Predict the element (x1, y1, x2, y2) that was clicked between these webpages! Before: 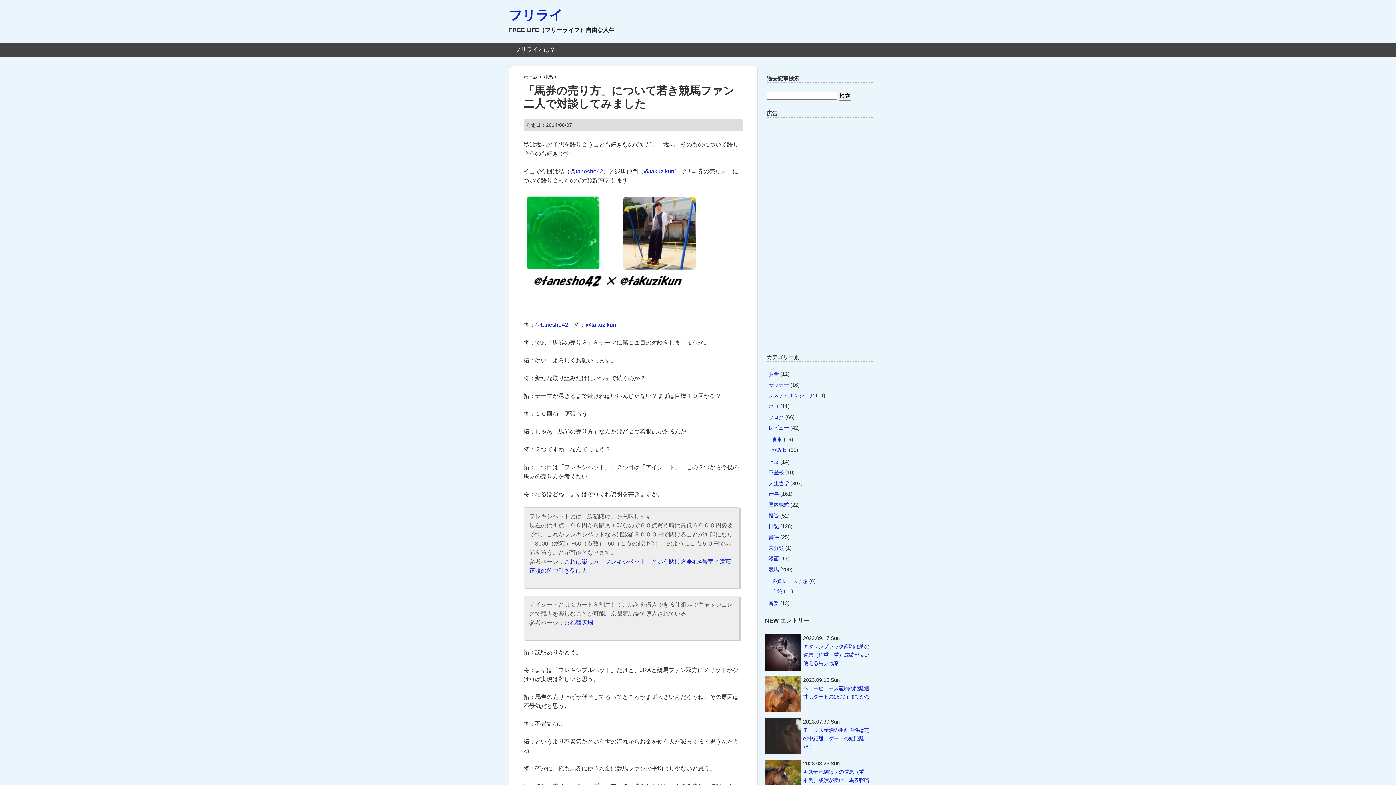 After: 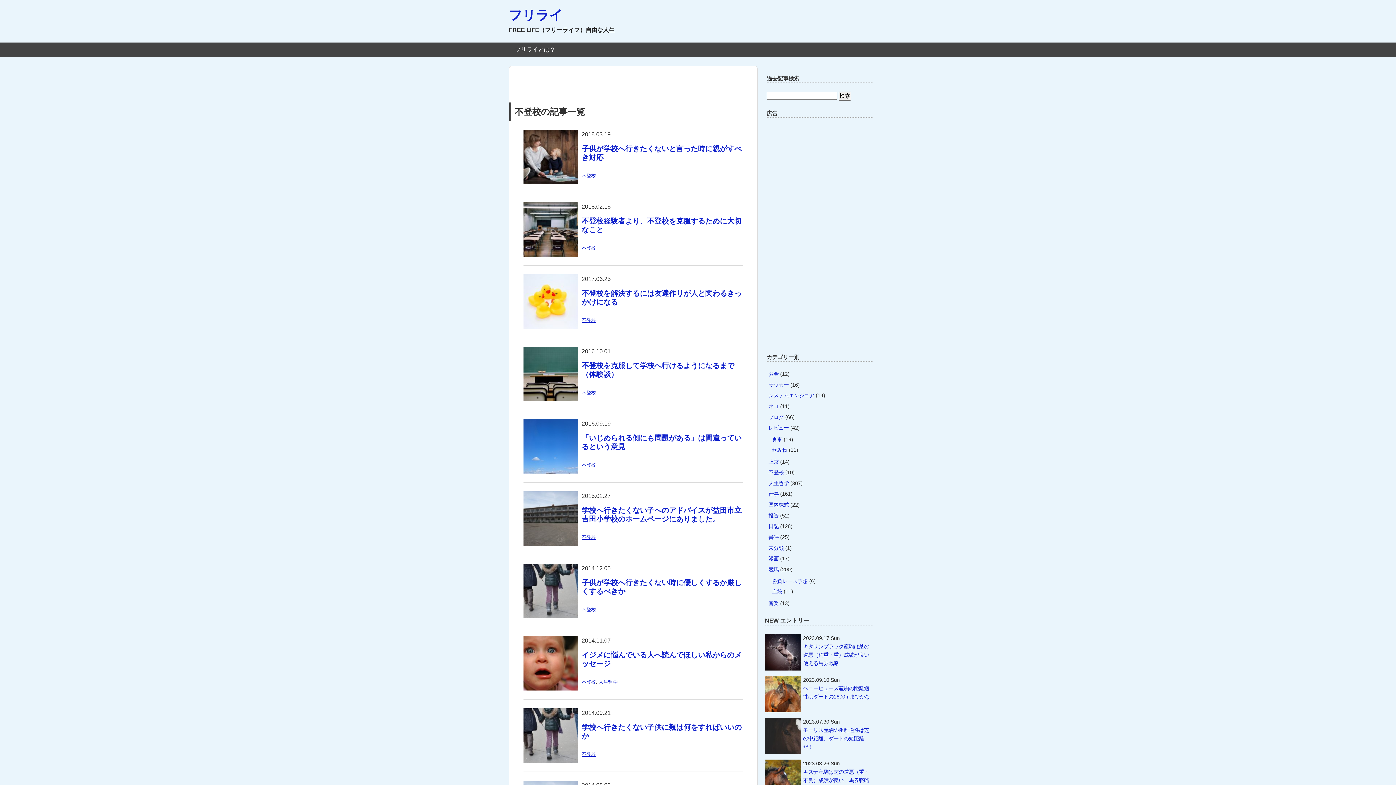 Action: label: 不登校 bbox: (768, 469, 784, 475)